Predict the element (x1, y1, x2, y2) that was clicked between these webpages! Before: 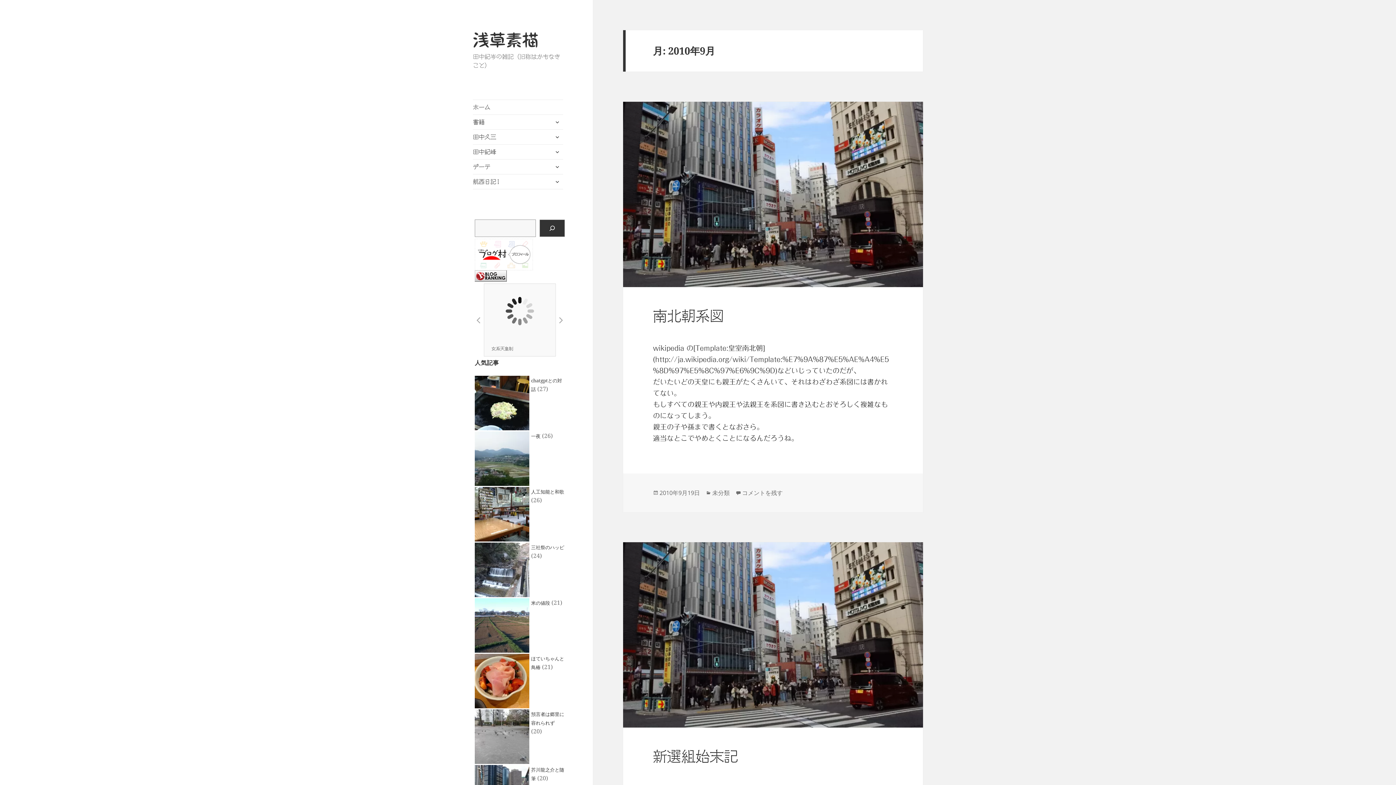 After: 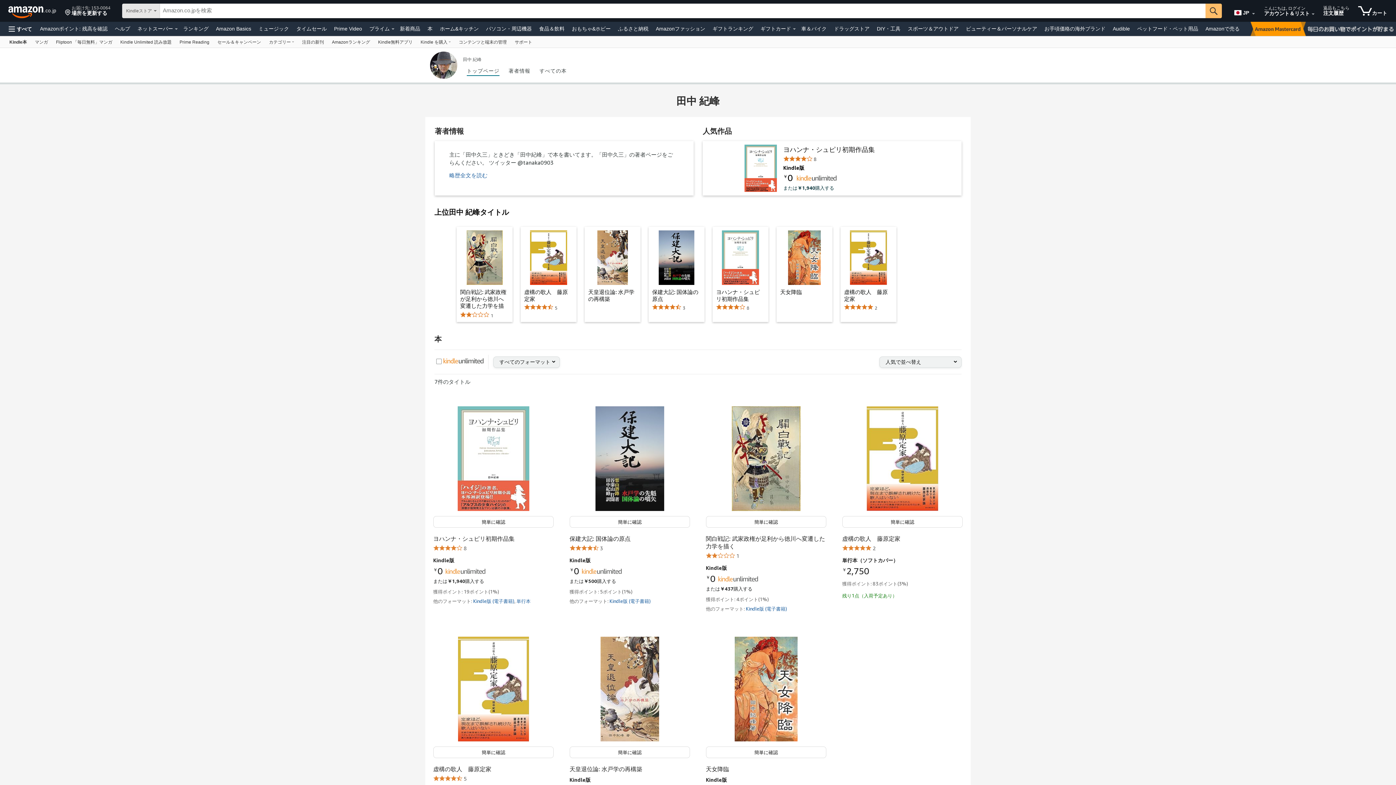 Action: bbox: (473, 144, 563, 159) label: 田中紀峰